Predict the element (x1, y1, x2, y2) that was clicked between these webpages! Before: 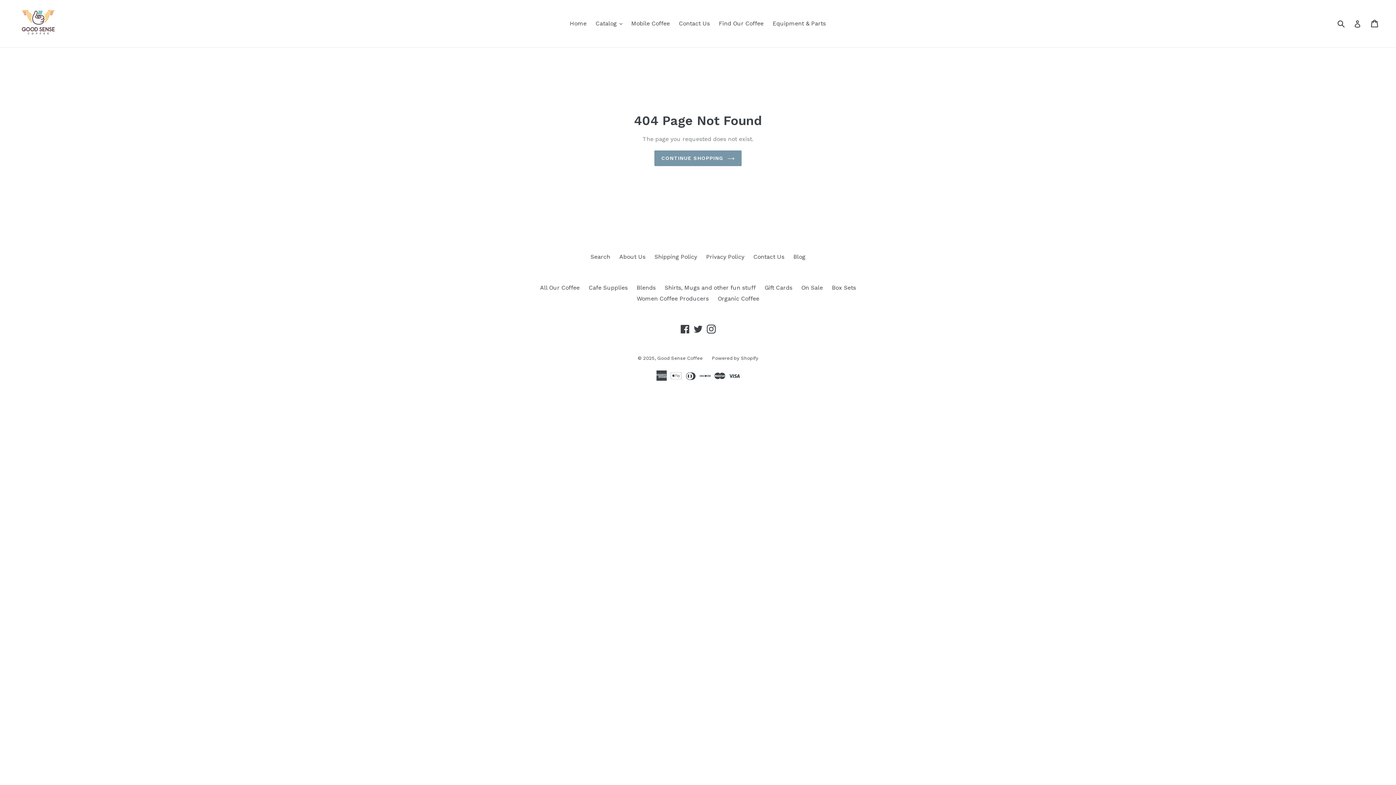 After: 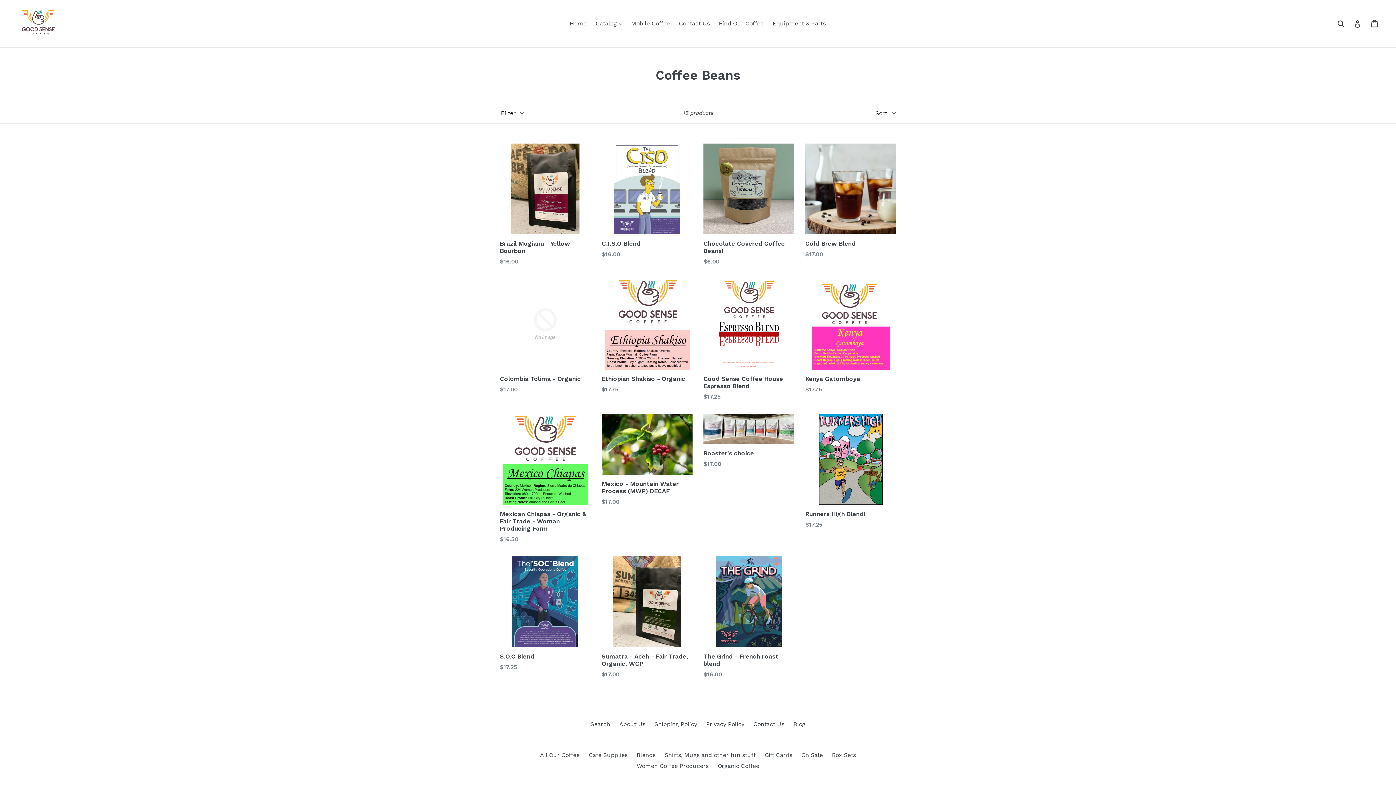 Action: label: All Our Coffee bbox: (540, 284, 579, 291)